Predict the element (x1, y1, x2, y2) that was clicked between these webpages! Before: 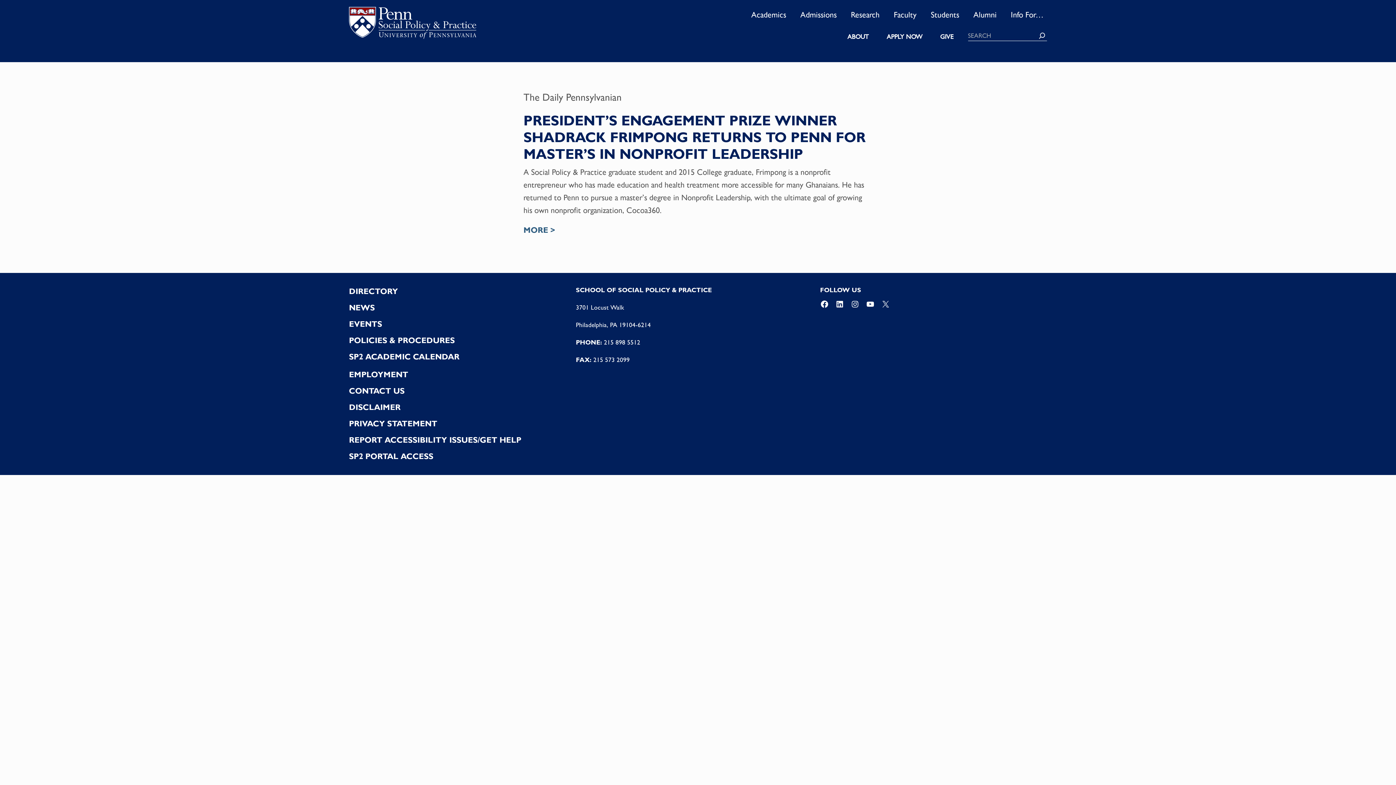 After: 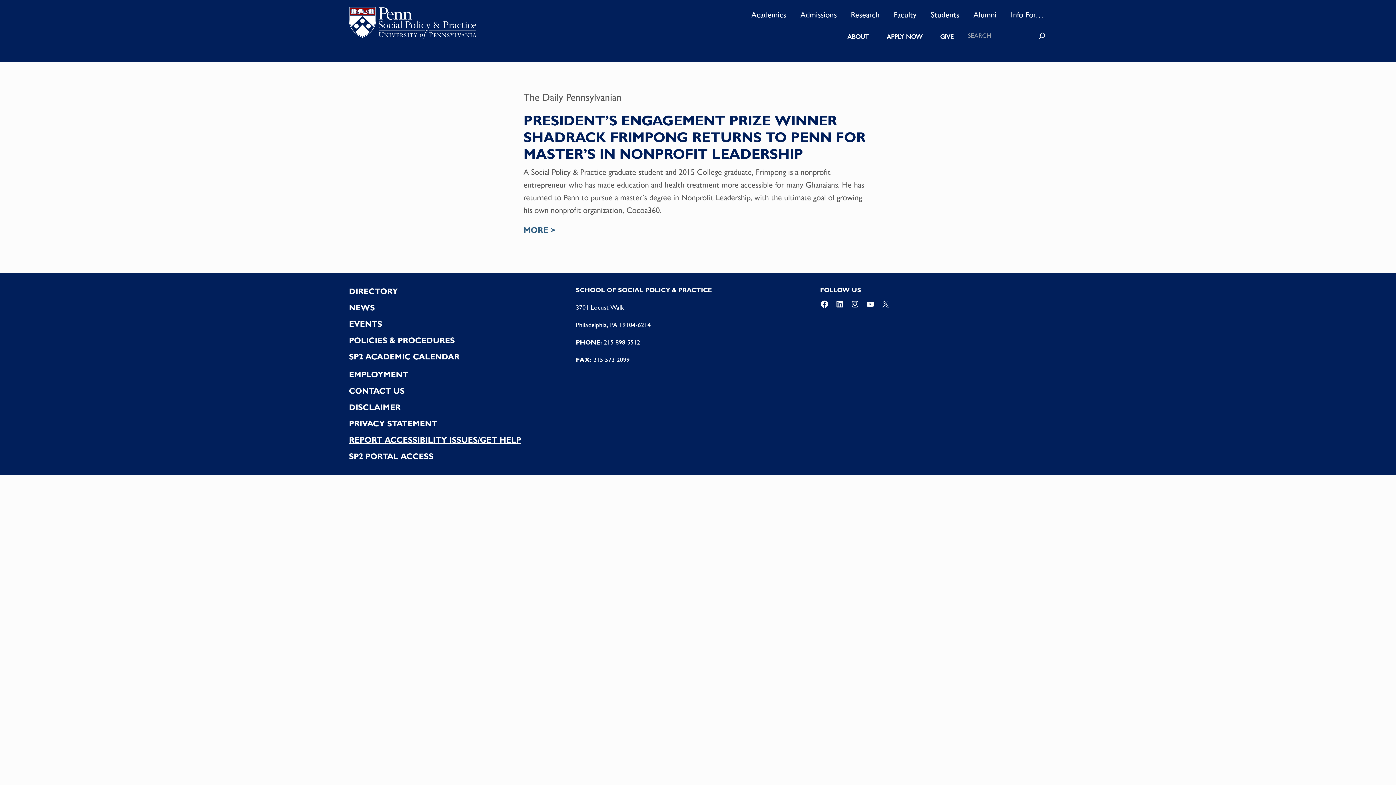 Action: bbox: (349, 435, 521, 448) label: REPORT ACCESSIBILITY ISSUES/GET HELP